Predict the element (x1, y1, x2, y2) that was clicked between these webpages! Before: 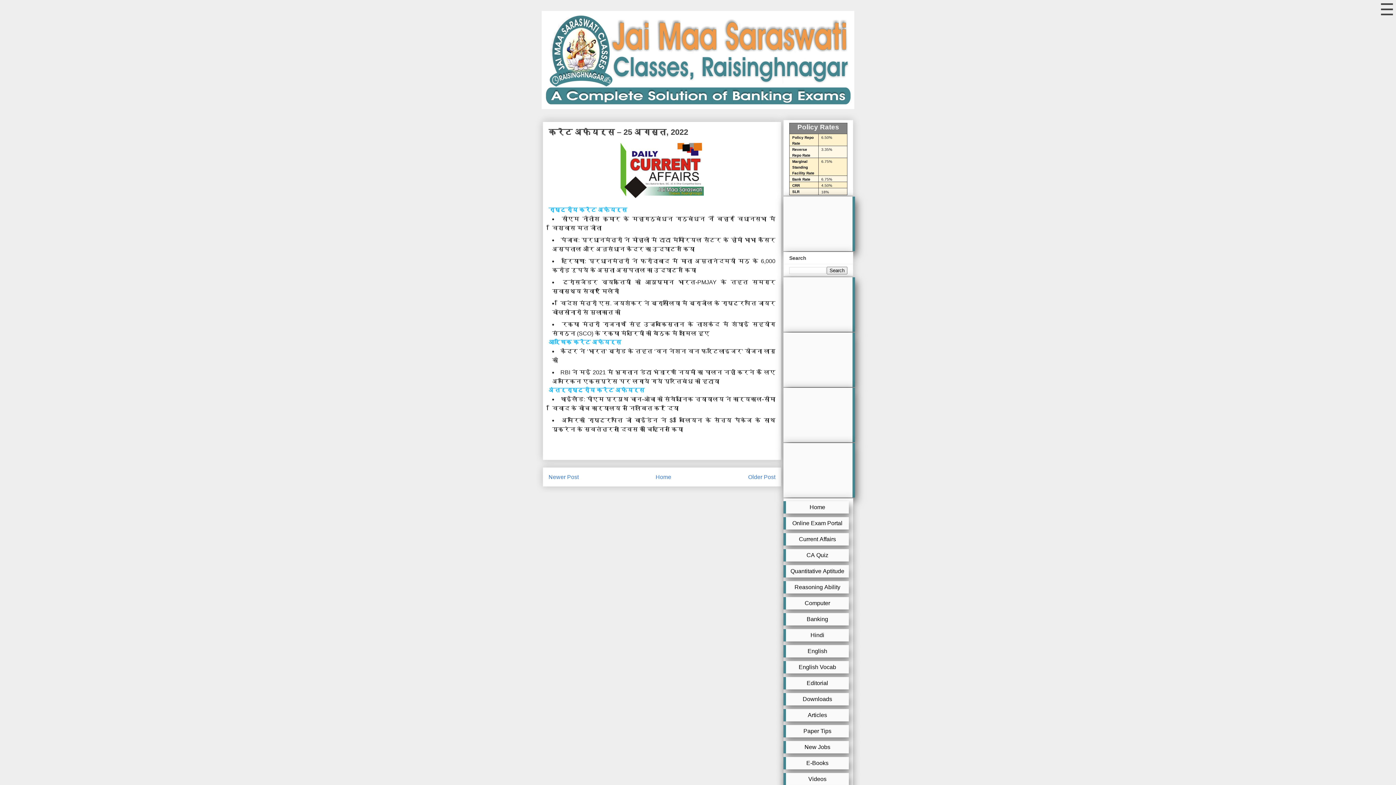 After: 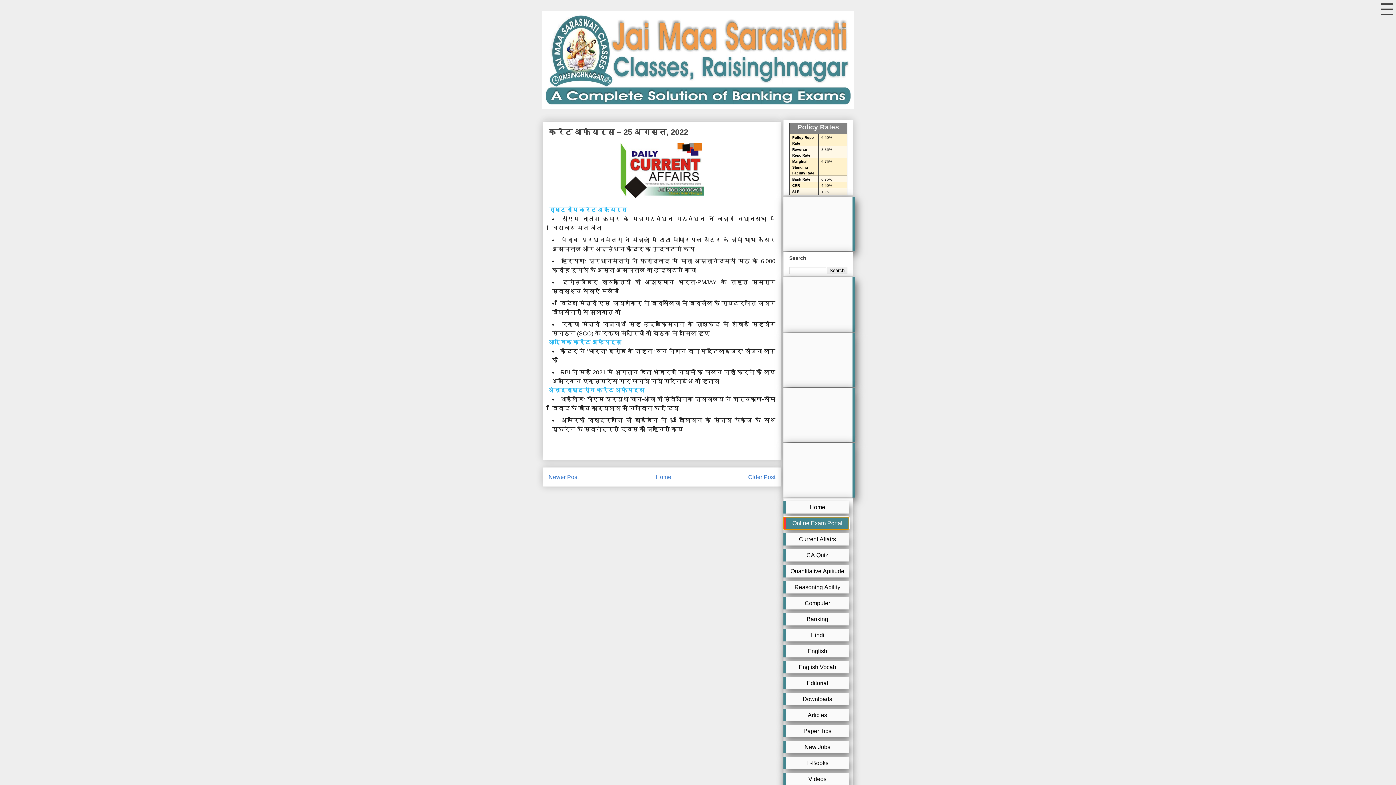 Action: bbox: (783, 517, 849, 529) label: Online Exam Portal